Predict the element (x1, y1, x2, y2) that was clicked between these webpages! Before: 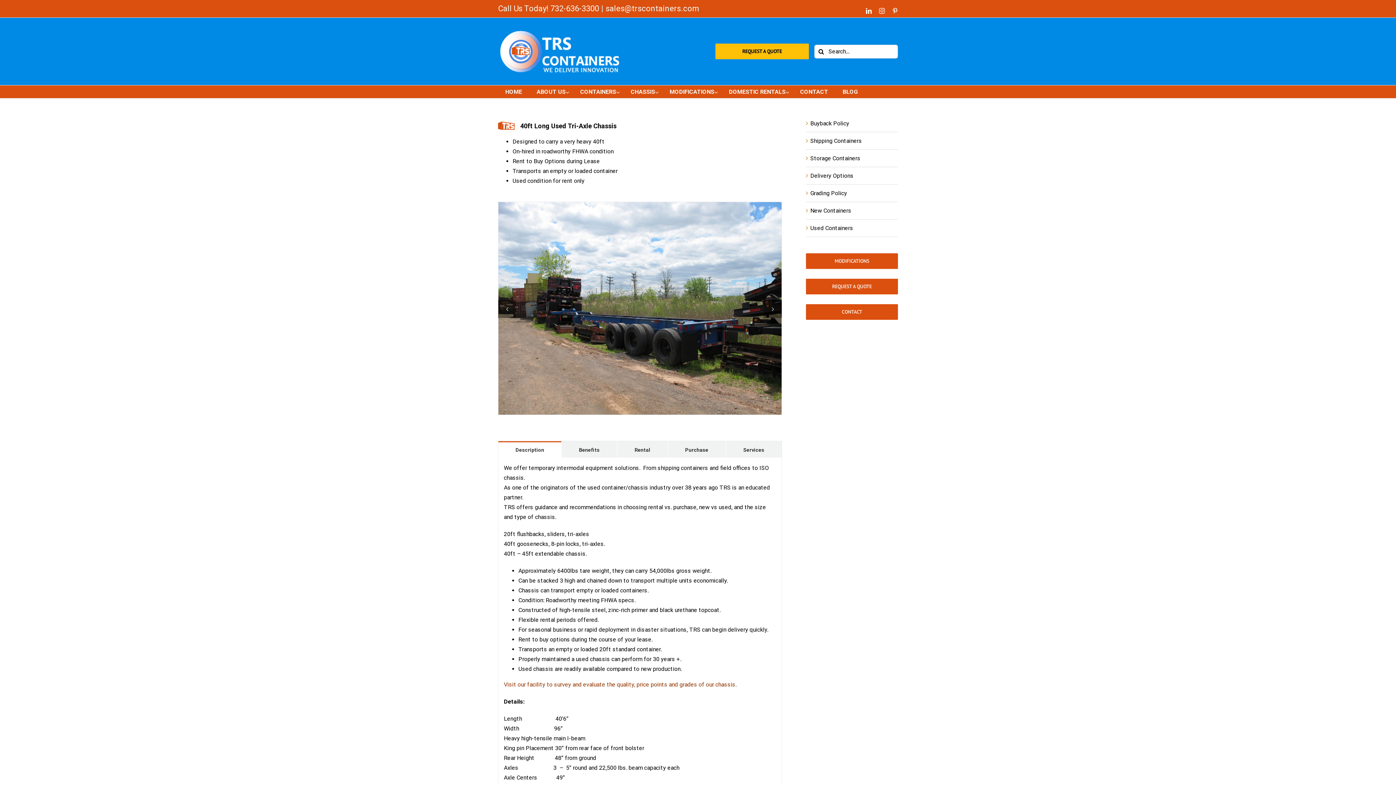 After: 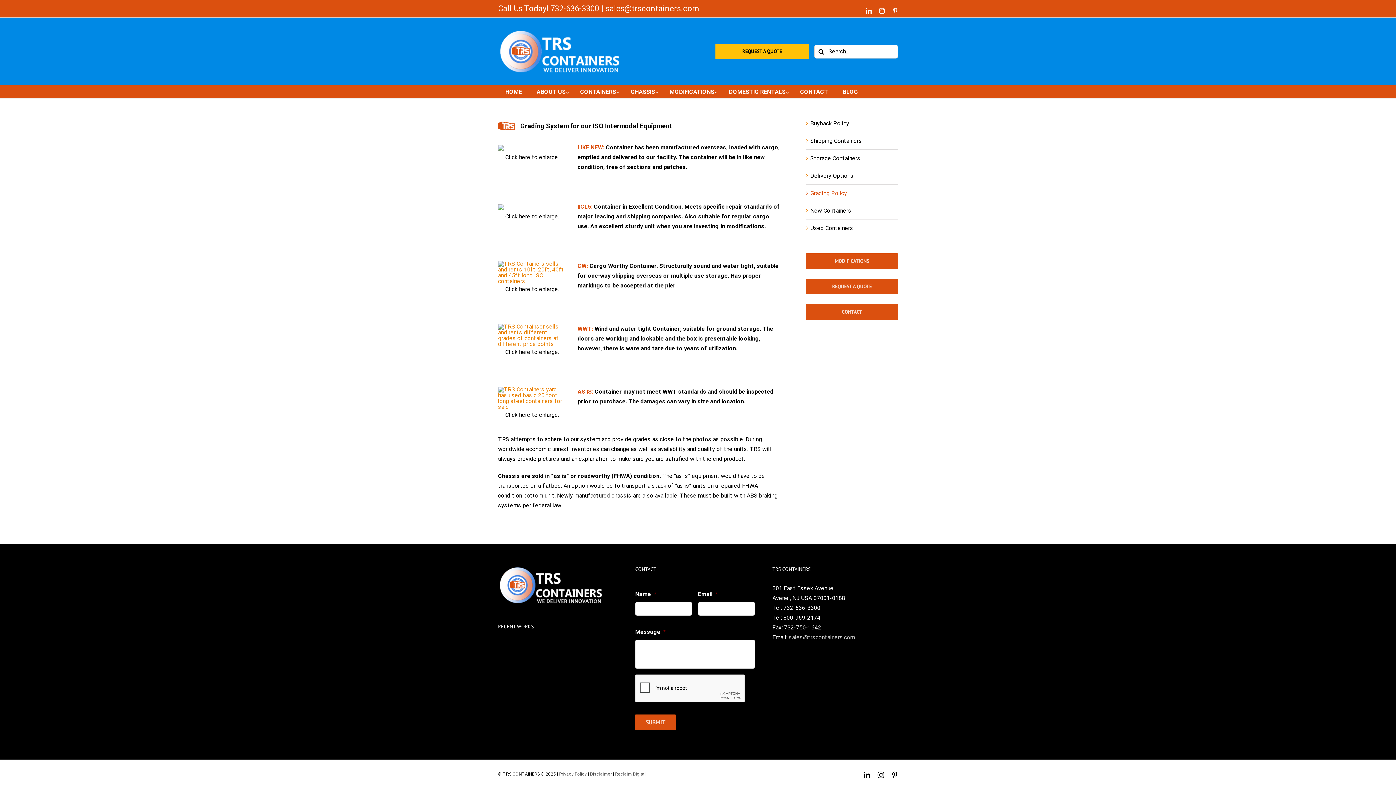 Action: label: Grading Policy bbox: (810, 189, 847, 196)